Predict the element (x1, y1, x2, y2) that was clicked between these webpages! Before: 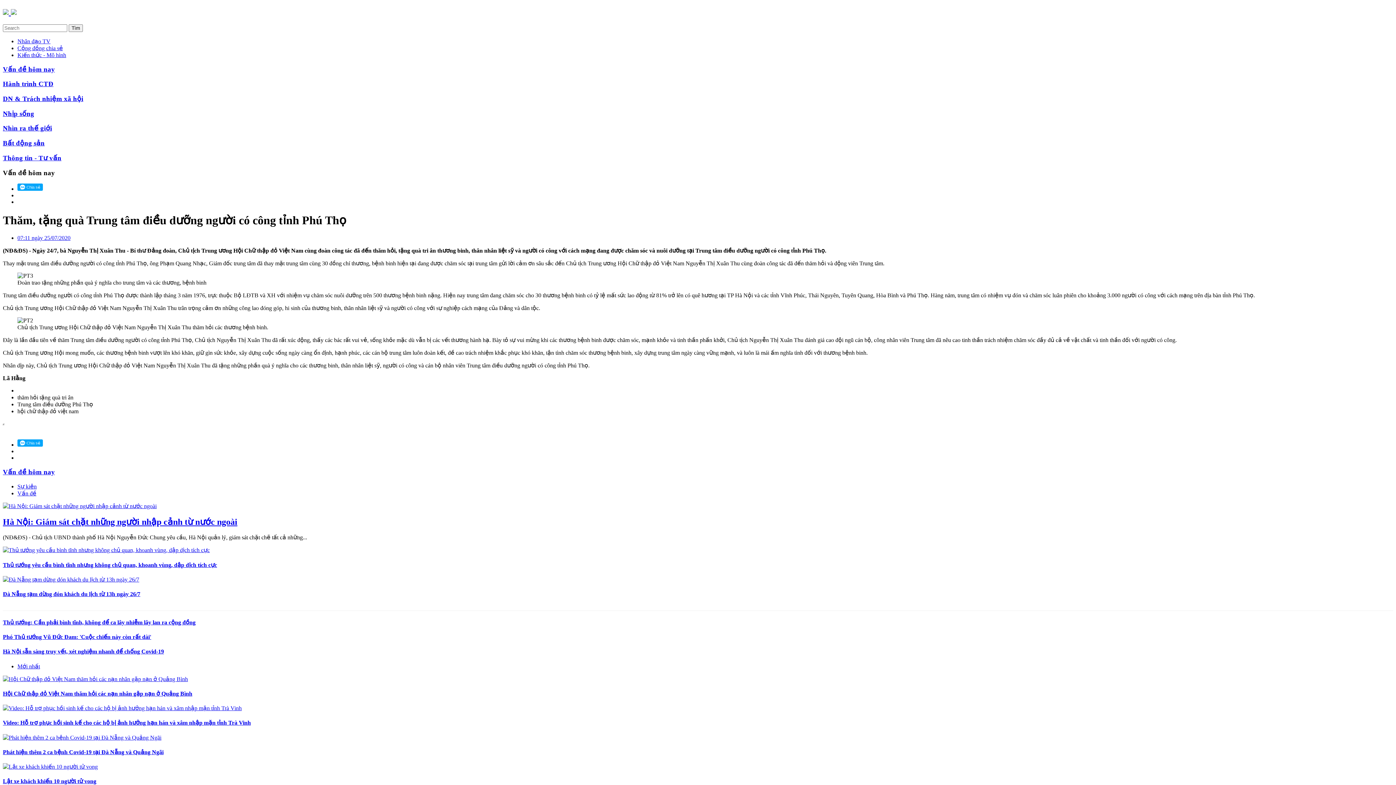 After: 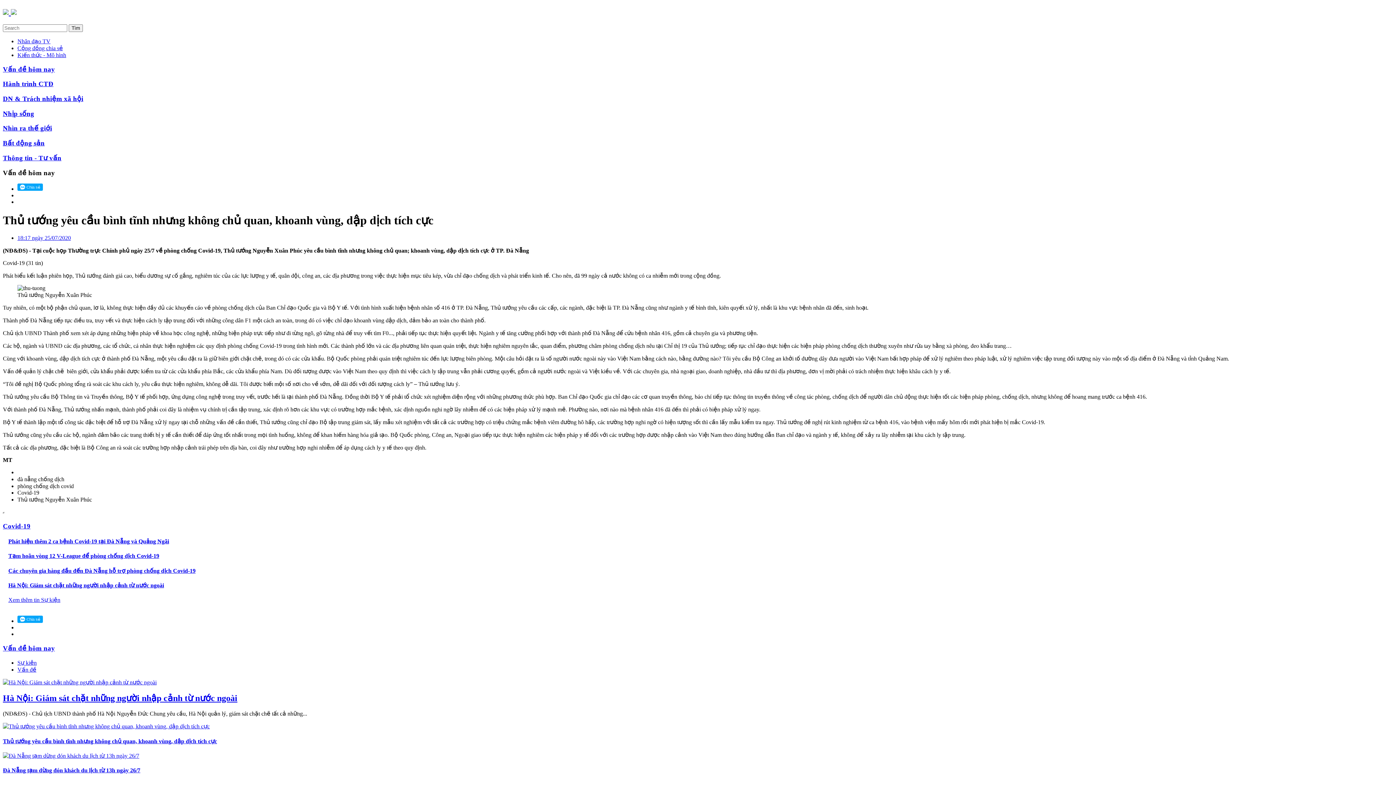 Action: label: Thủ tướng yêu cầu bình tĩnh nhưng không chủ quan, khoanh vùng, dập dịch tích cực bbox: (2, 562, 217, 568)